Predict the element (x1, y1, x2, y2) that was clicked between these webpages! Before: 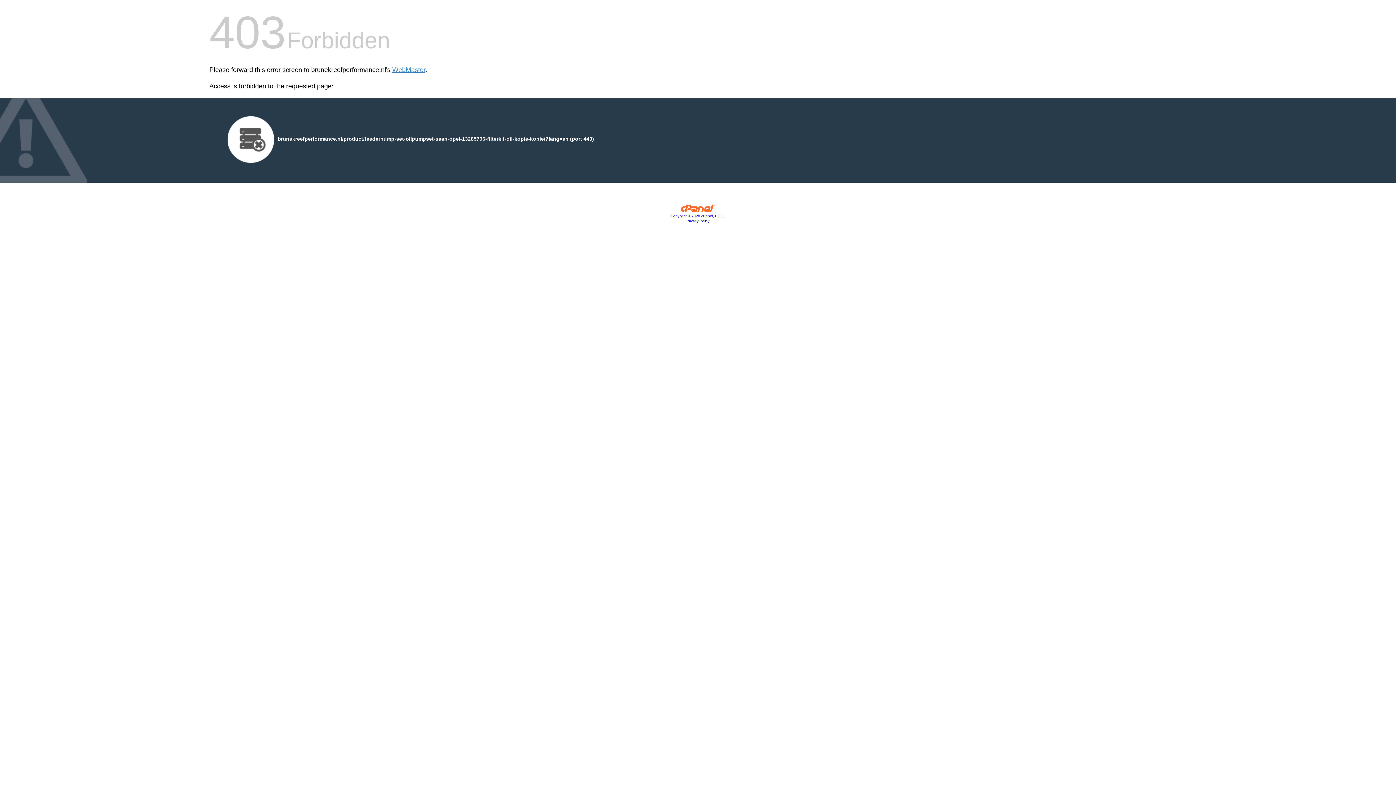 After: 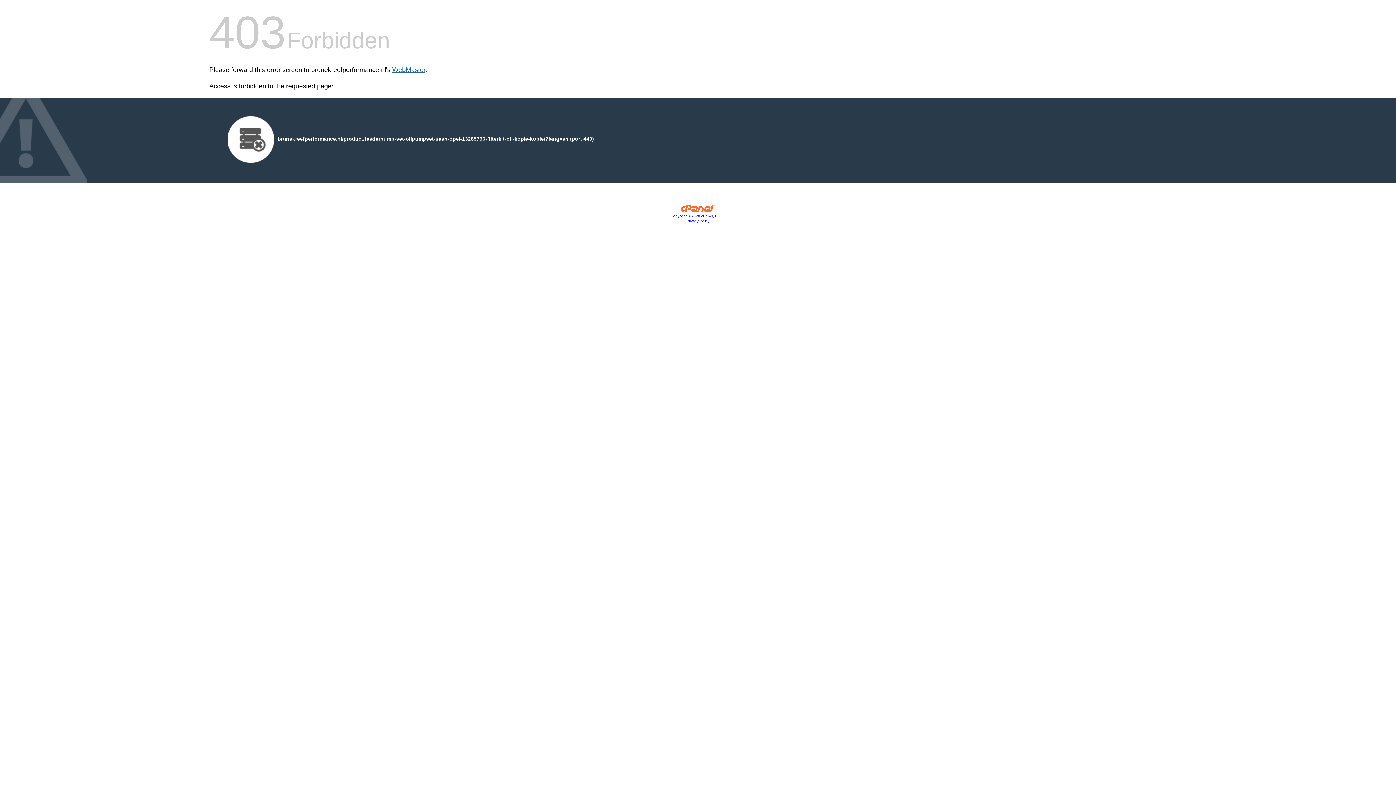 Action: label: WebMaster bbox: (392, 66, 425, 73)